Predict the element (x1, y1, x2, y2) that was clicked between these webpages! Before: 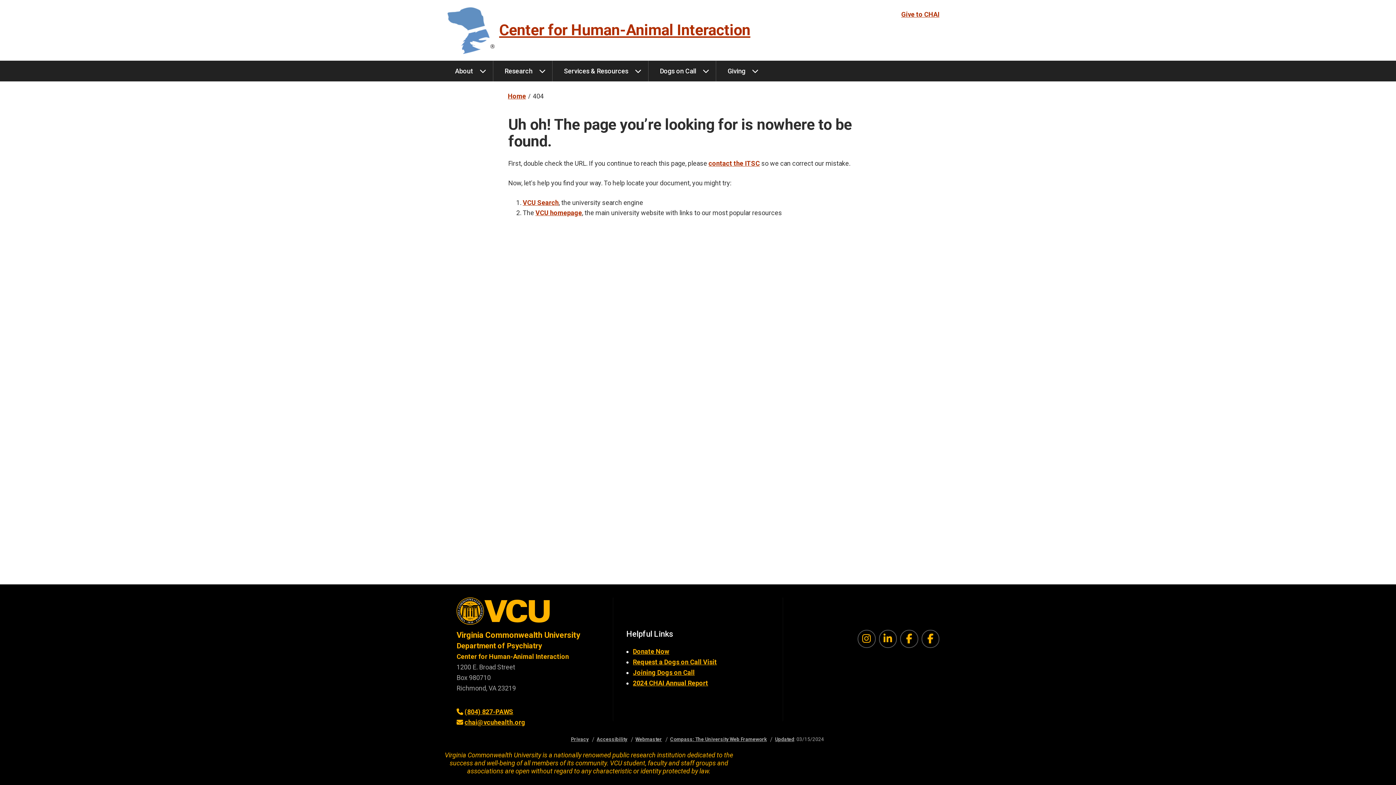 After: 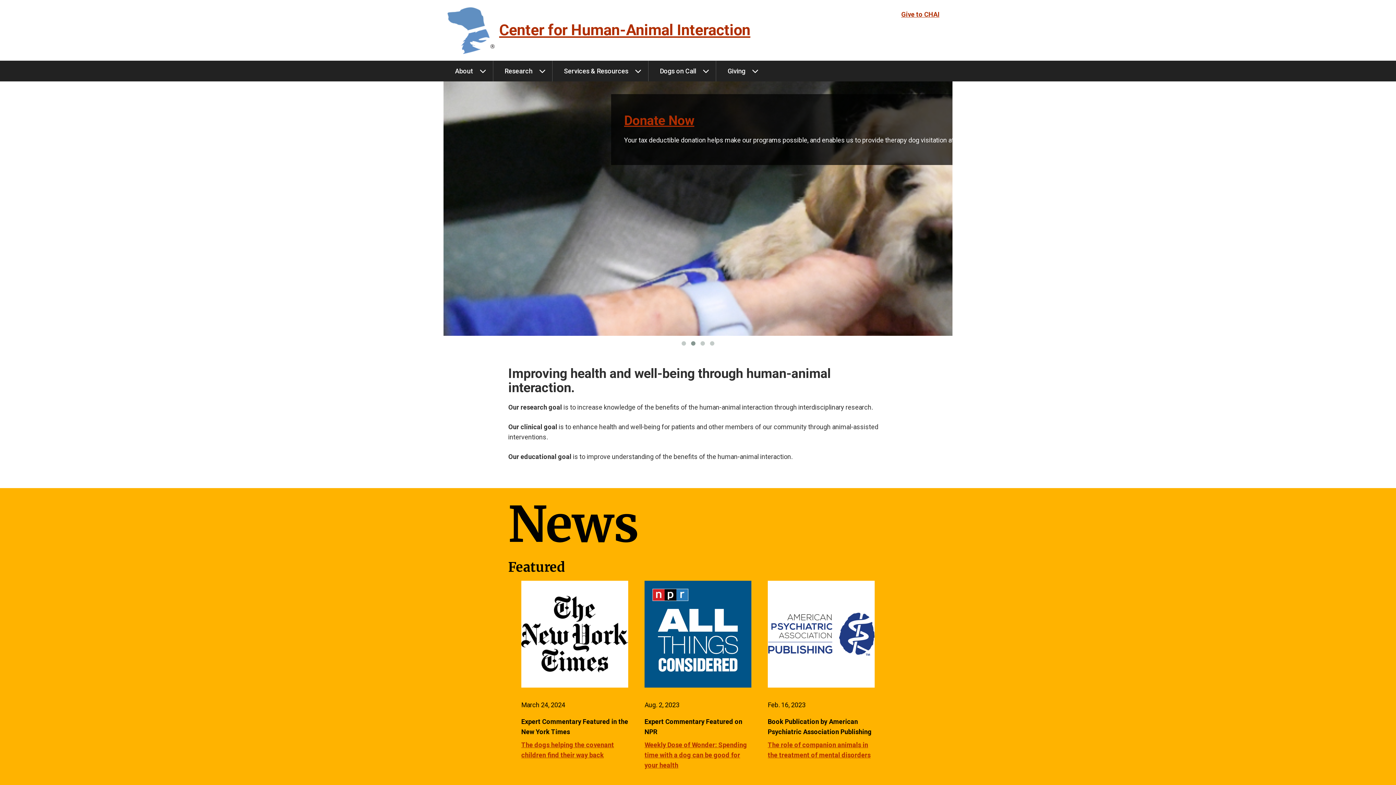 Action: bbox: (499, 21, 750, 38) label: Center for Human-Animal Interaction